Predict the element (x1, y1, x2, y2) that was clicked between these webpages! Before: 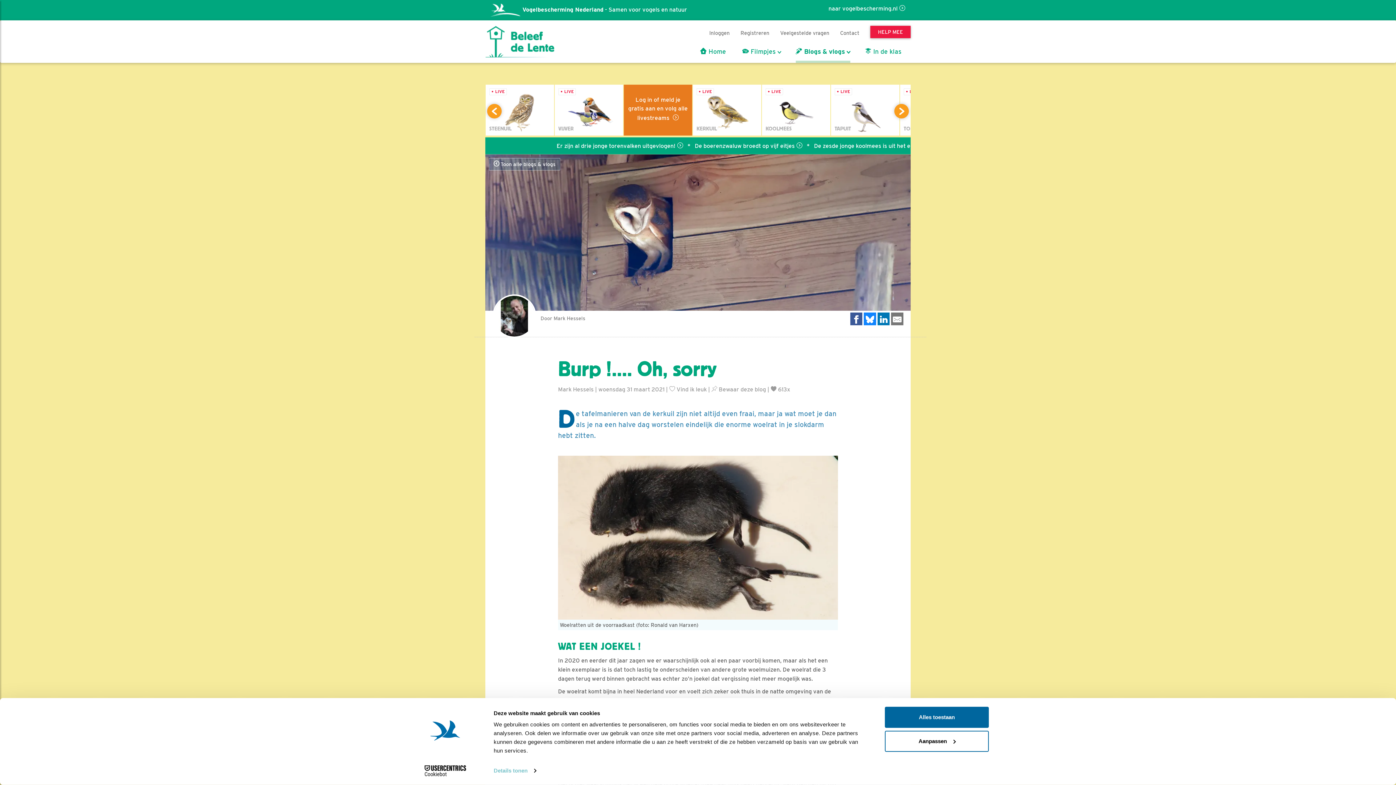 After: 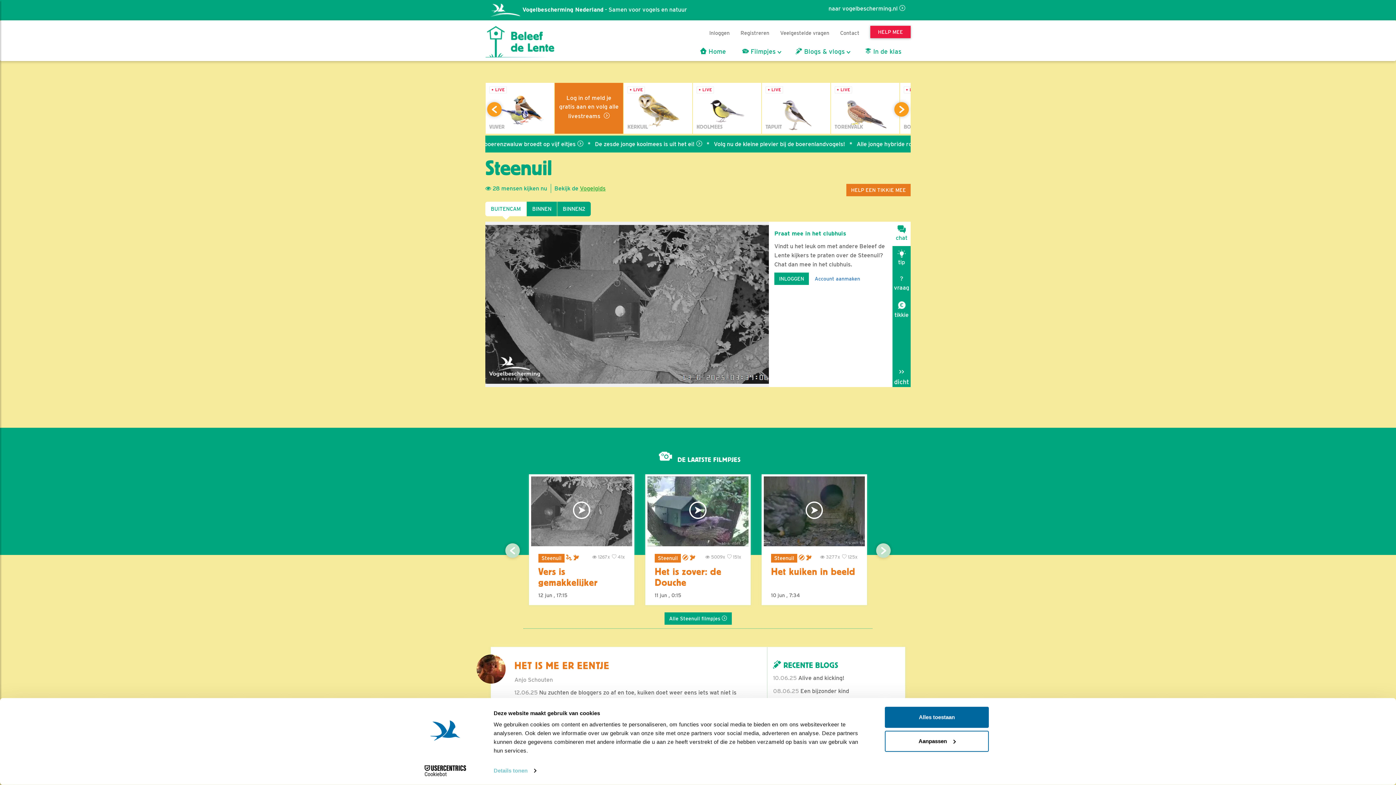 Action: bbox: (485, 84, 554, 136)